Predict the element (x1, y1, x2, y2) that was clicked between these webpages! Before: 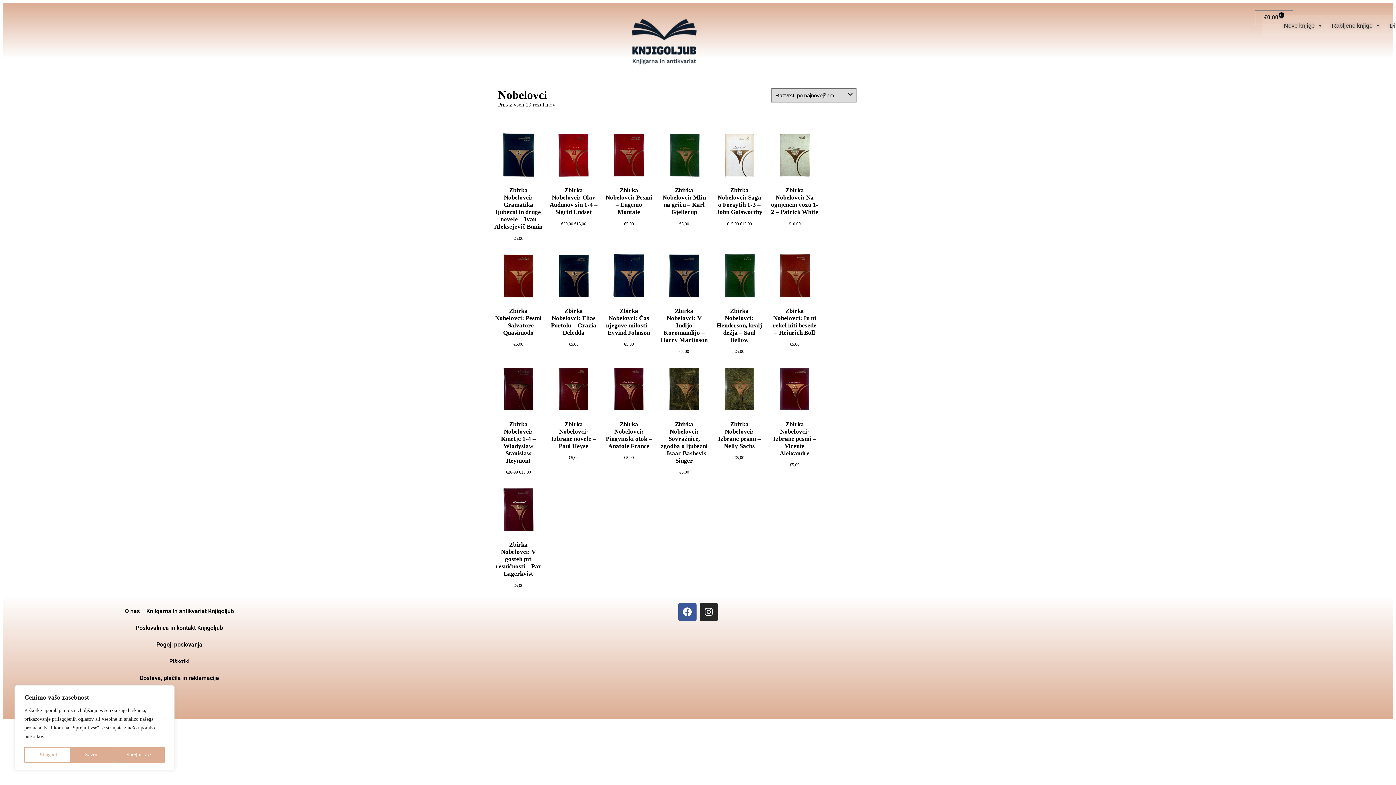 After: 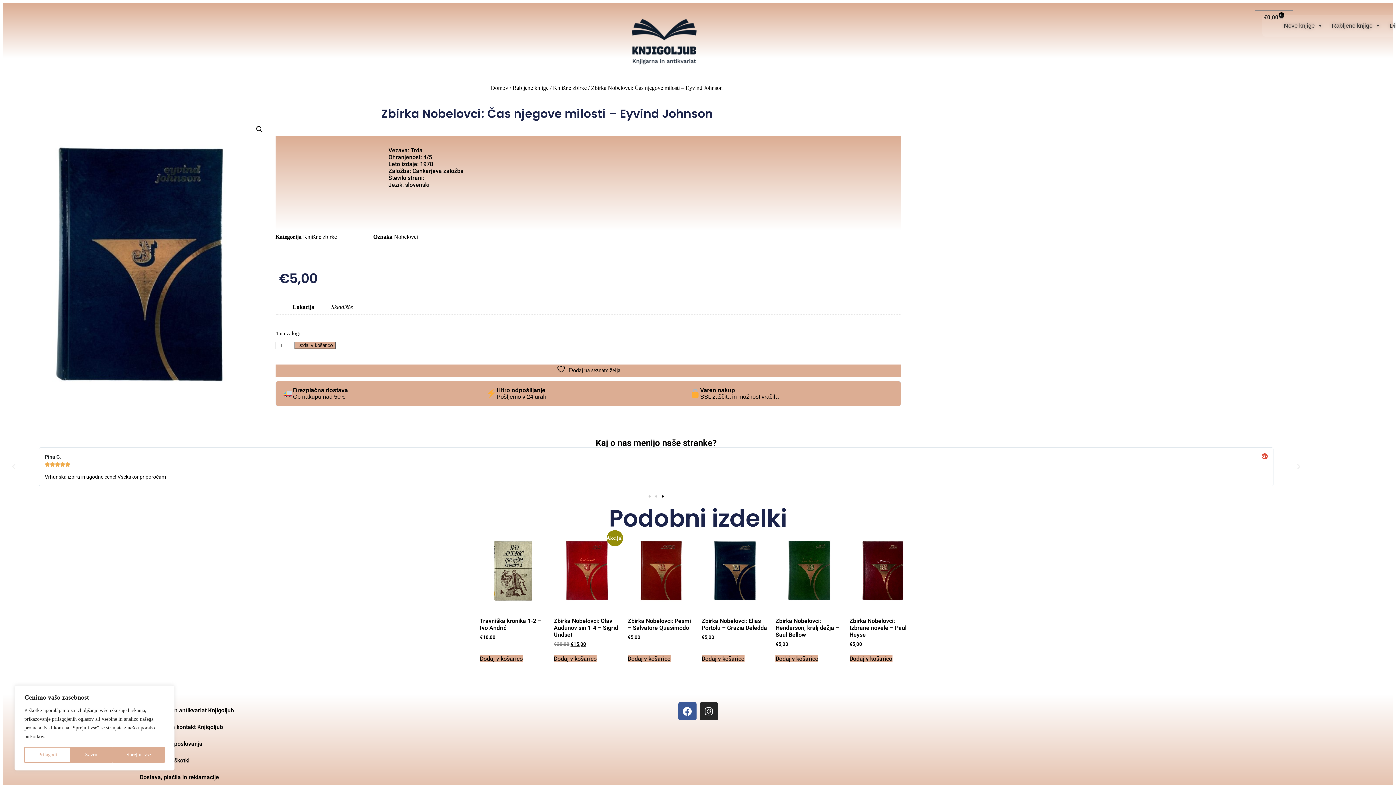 Action: label: Zbirka Nobelovci: Čas njegove milosti – Eyvind Johnson bbox: (606, 307, 651, 336)